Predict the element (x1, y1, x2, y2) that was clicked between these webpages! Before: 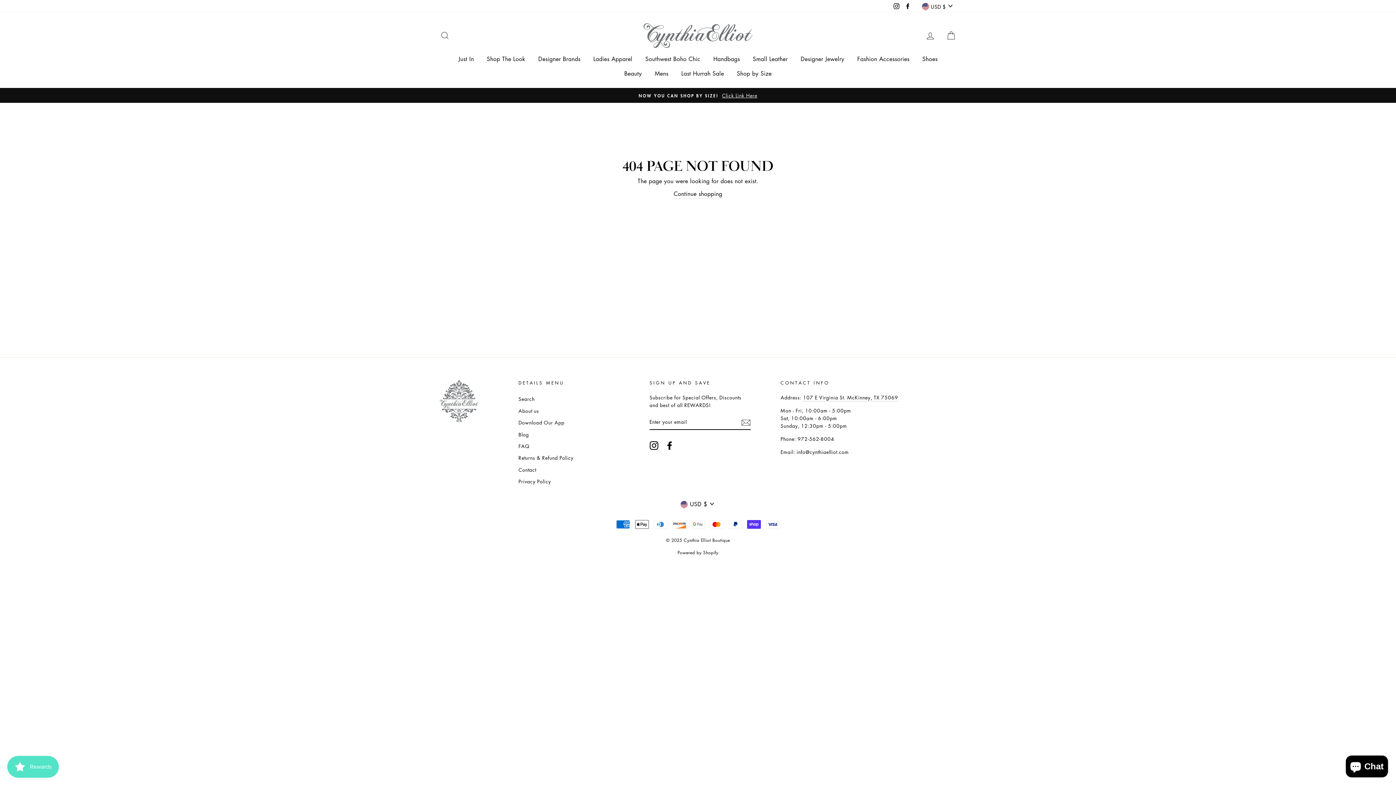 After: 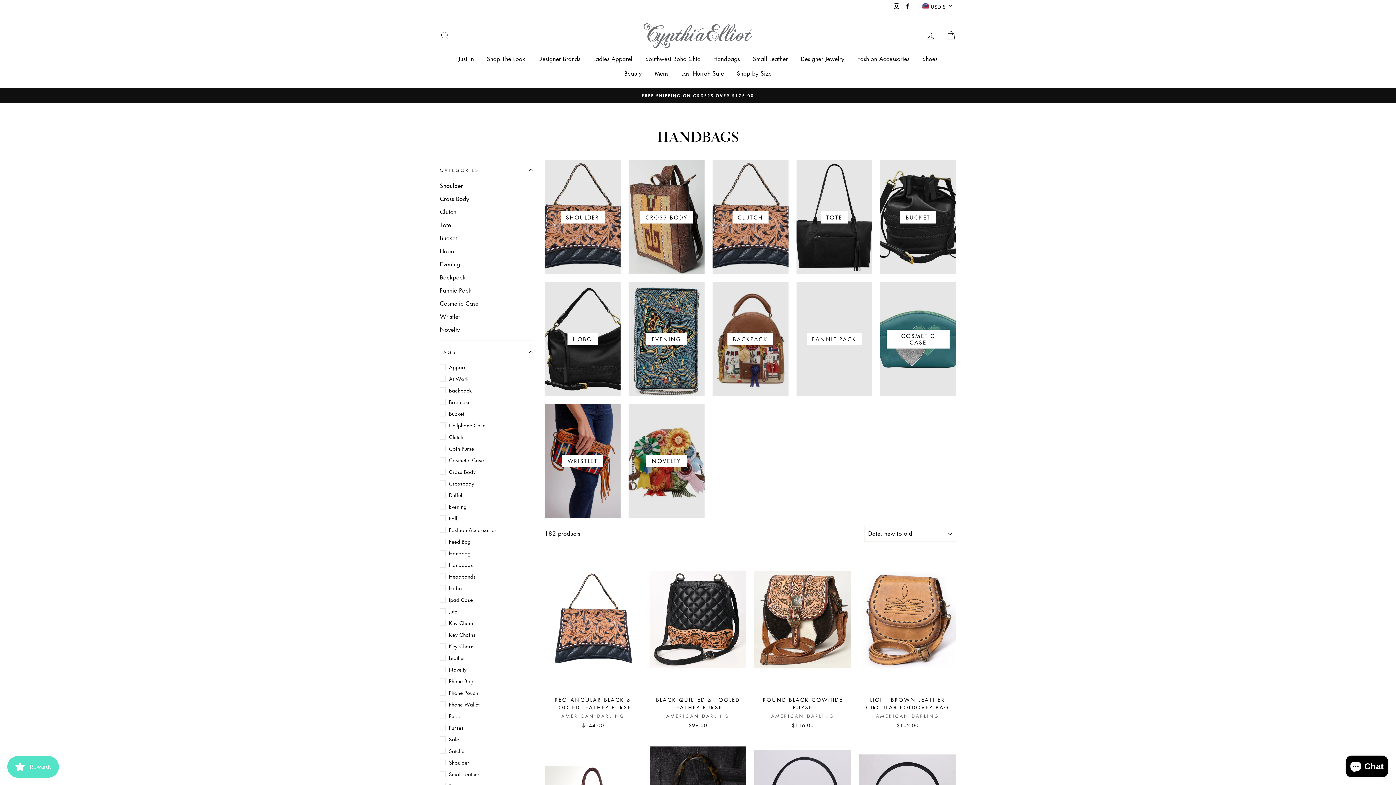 Action: bbox: (708, 51, 745, 66) label: Handbags